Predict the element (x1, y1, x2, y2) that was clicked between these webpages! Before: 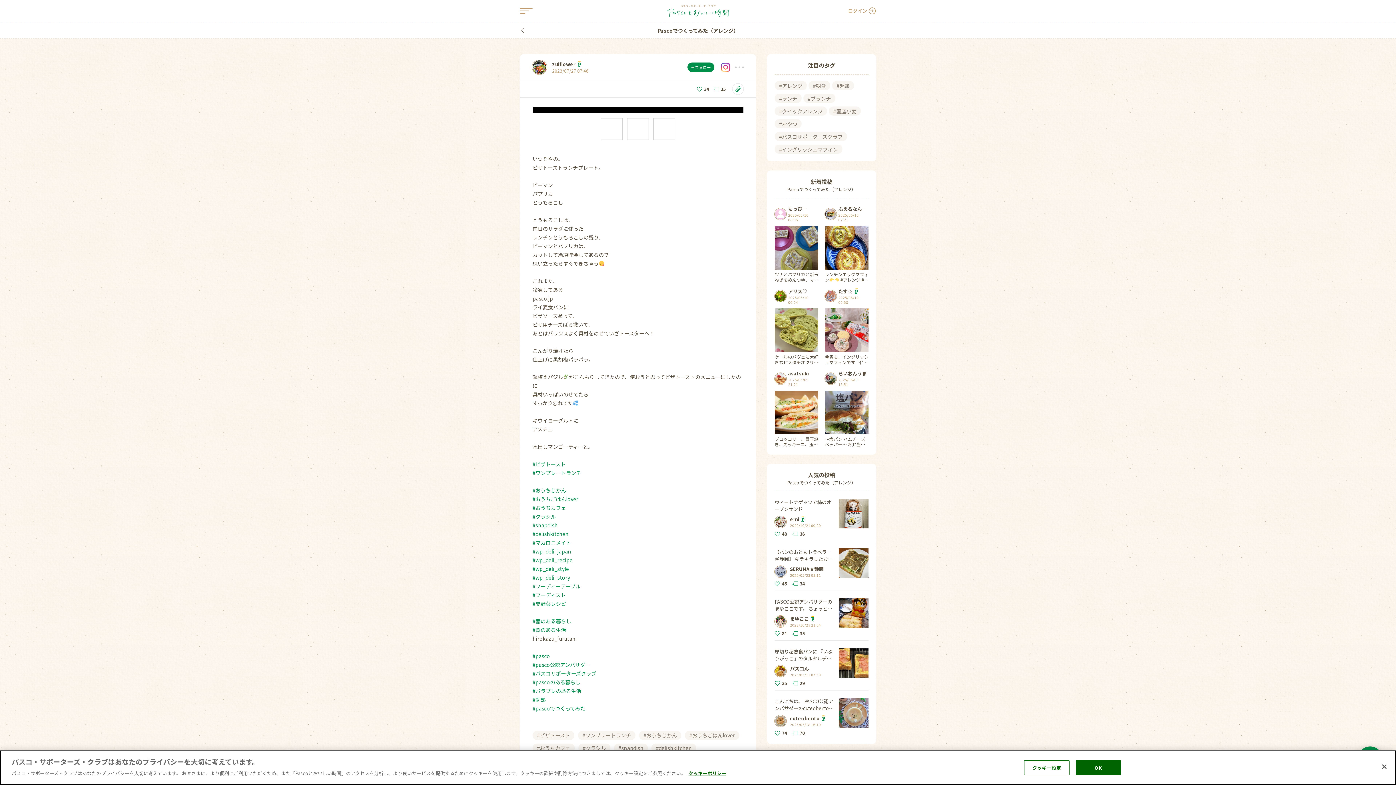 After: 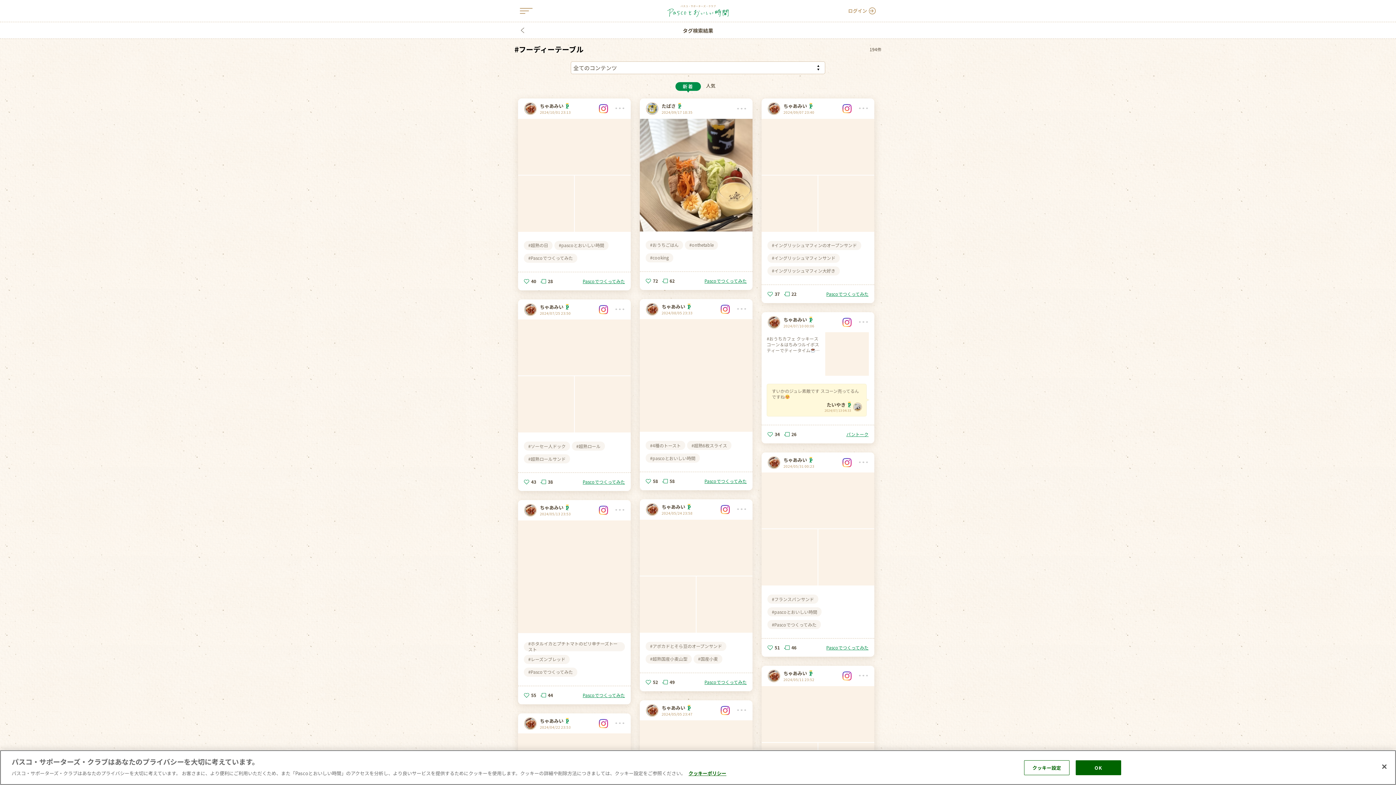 Action: bbox: (532, 582, 580, 590) label: #フーディーテーブル
